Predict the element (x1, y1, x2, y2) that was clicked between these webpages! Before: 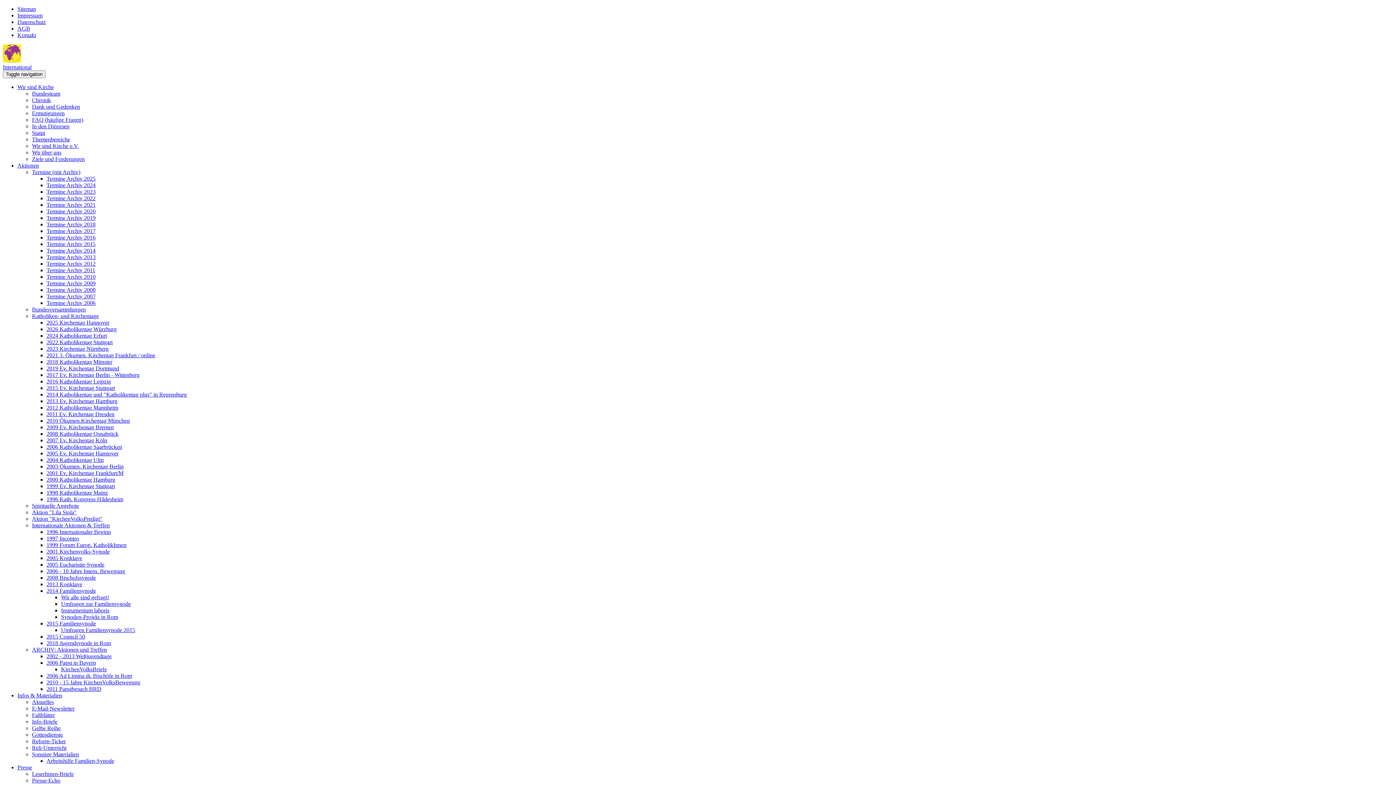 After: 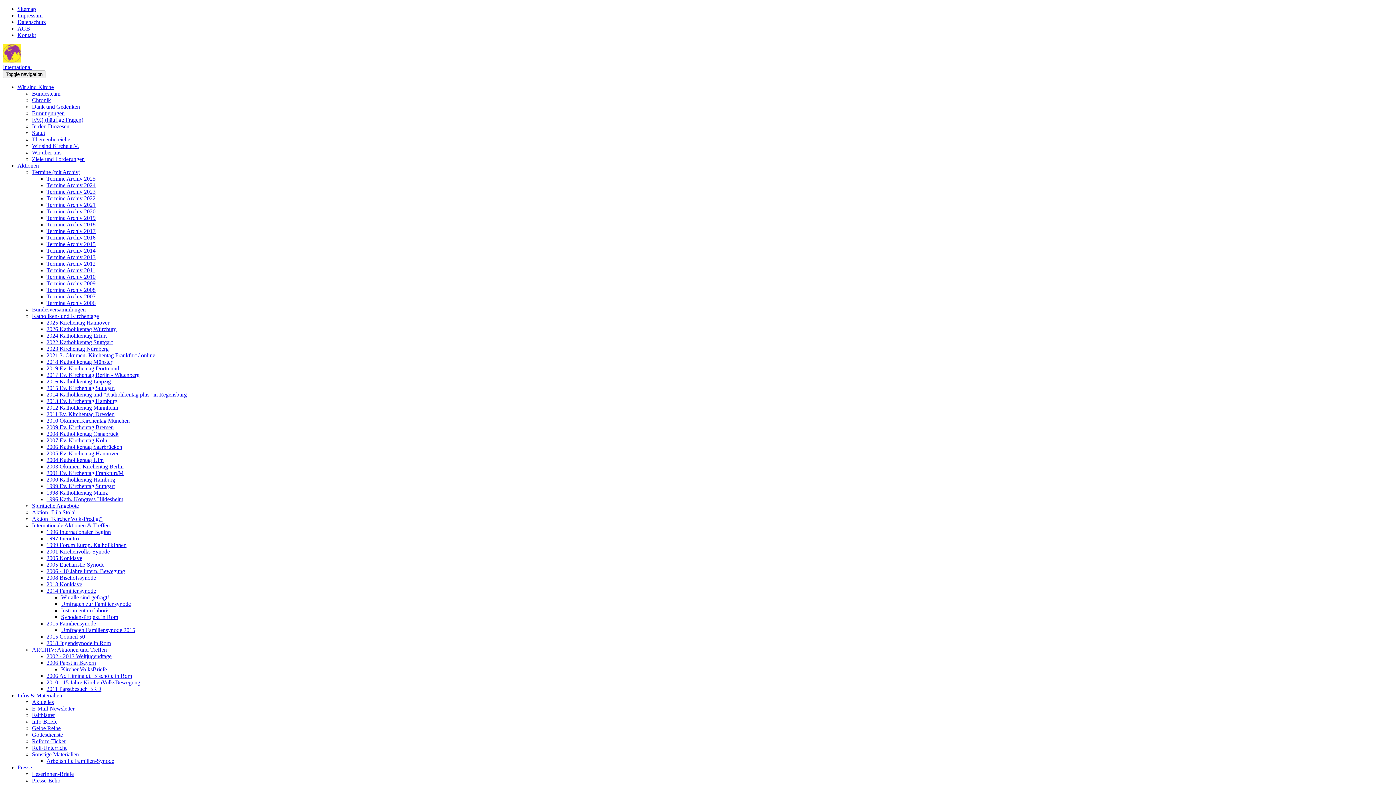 Action: label: 2023 Kirchentag Nürnberg bbox: (46, 345, 108, 352)